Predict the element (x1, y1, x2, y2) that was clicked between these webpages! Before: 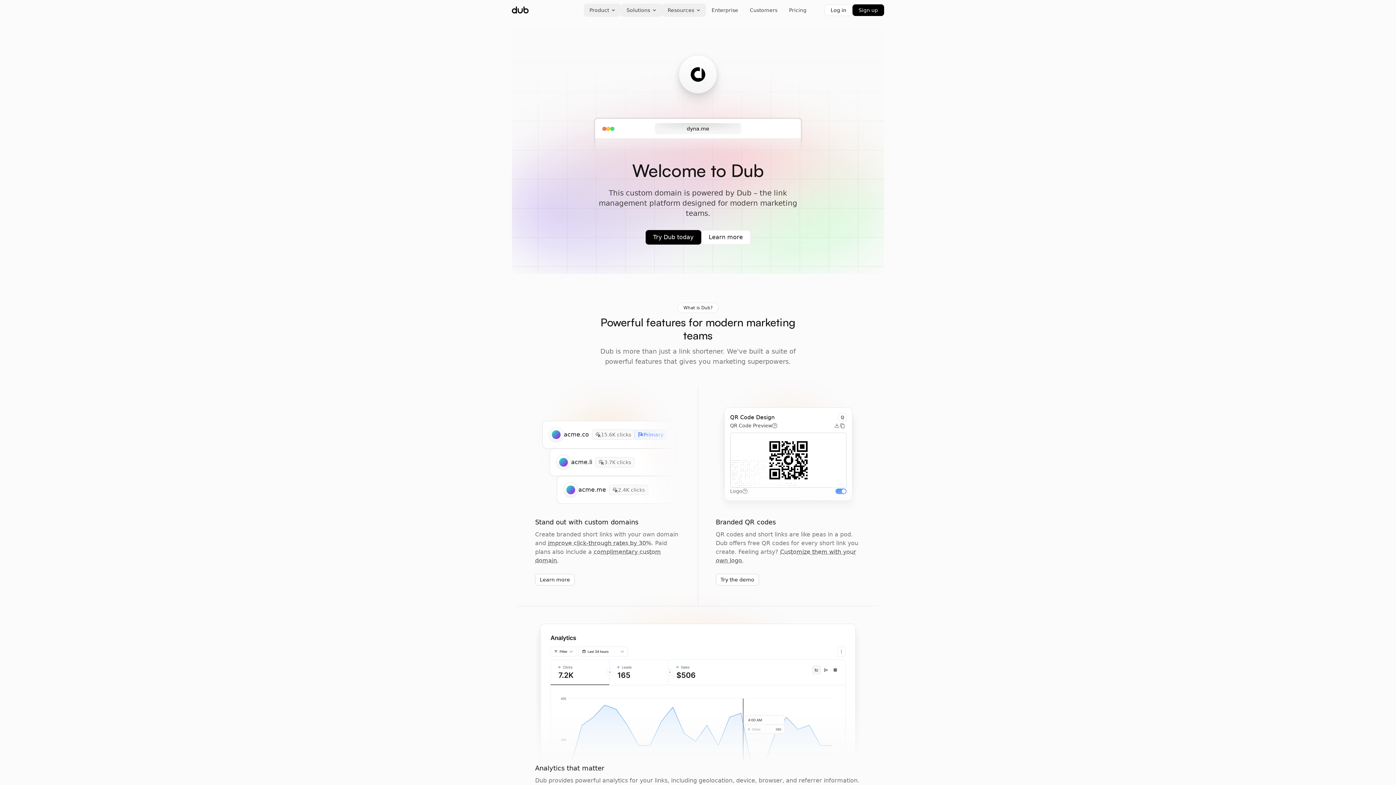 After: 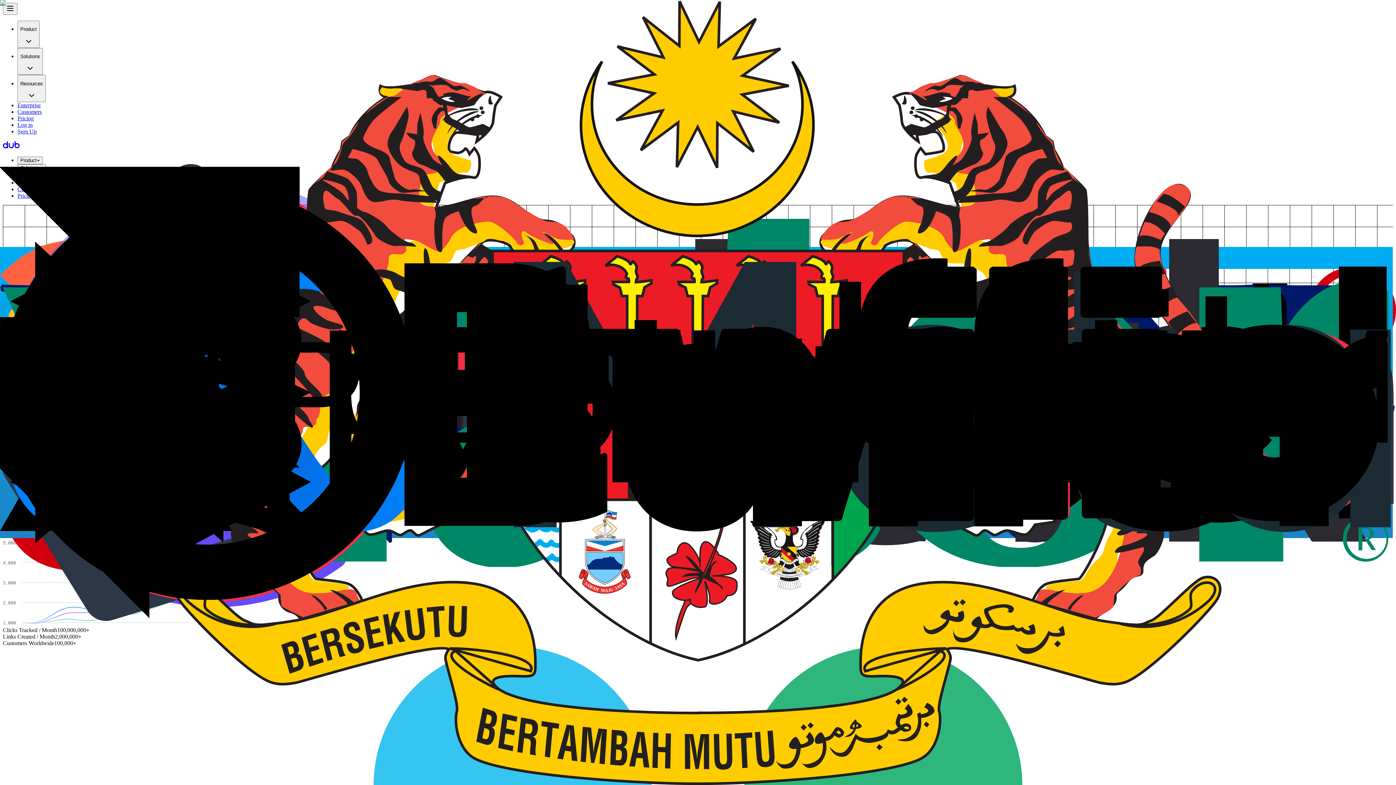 Action: bbox: (706, 3, 744, 16) label: Enterprise